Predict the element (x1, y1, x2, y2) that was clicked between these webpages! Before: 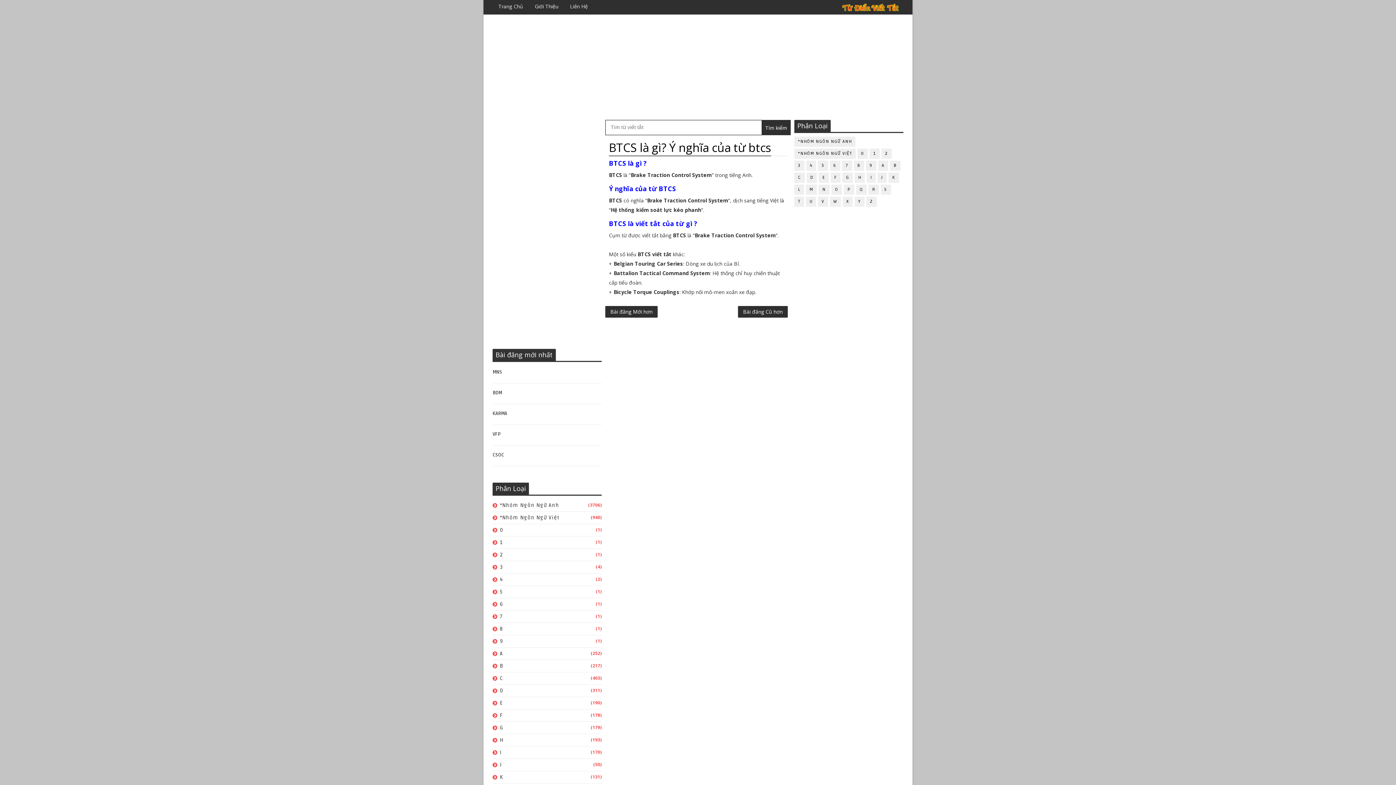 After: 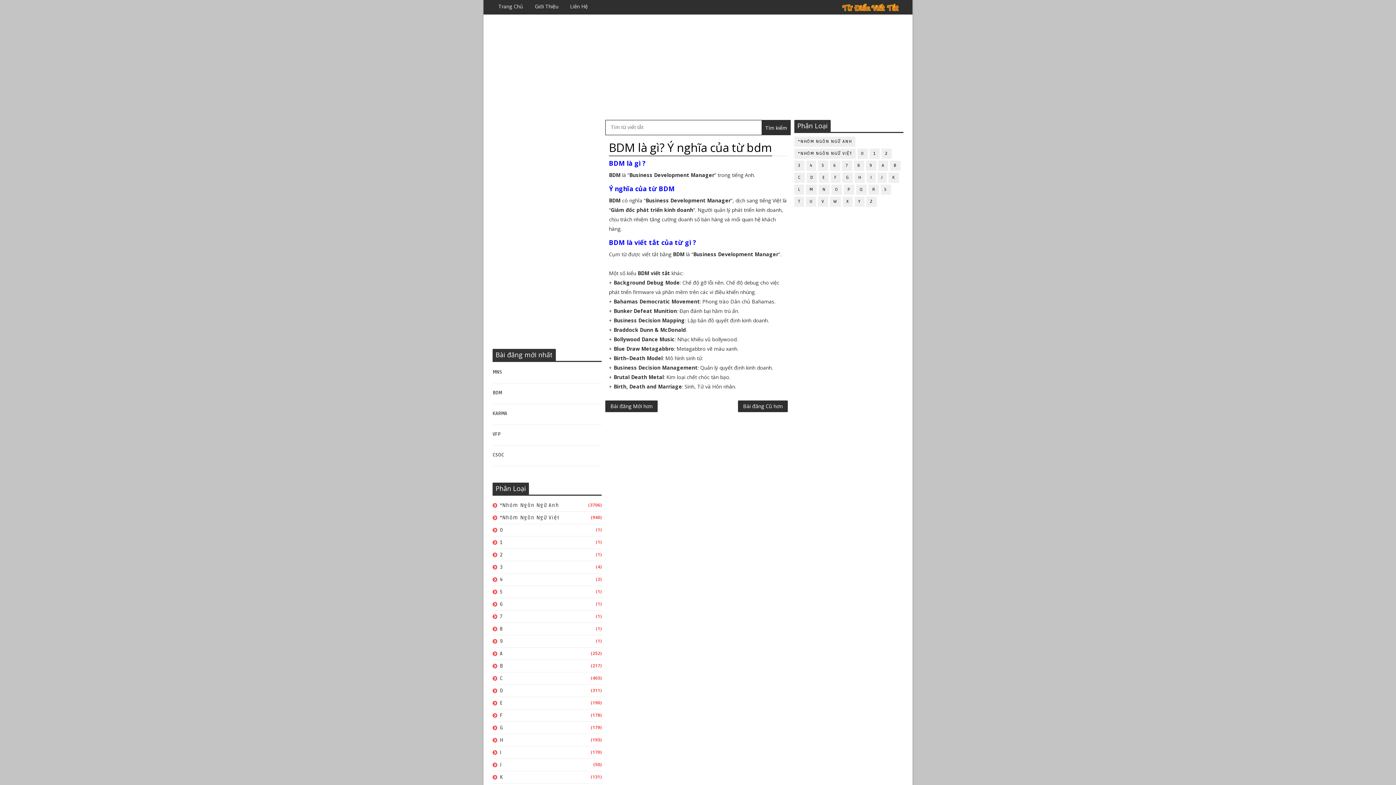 Action: bbox: (492, 390, 502, 396) label: BDM